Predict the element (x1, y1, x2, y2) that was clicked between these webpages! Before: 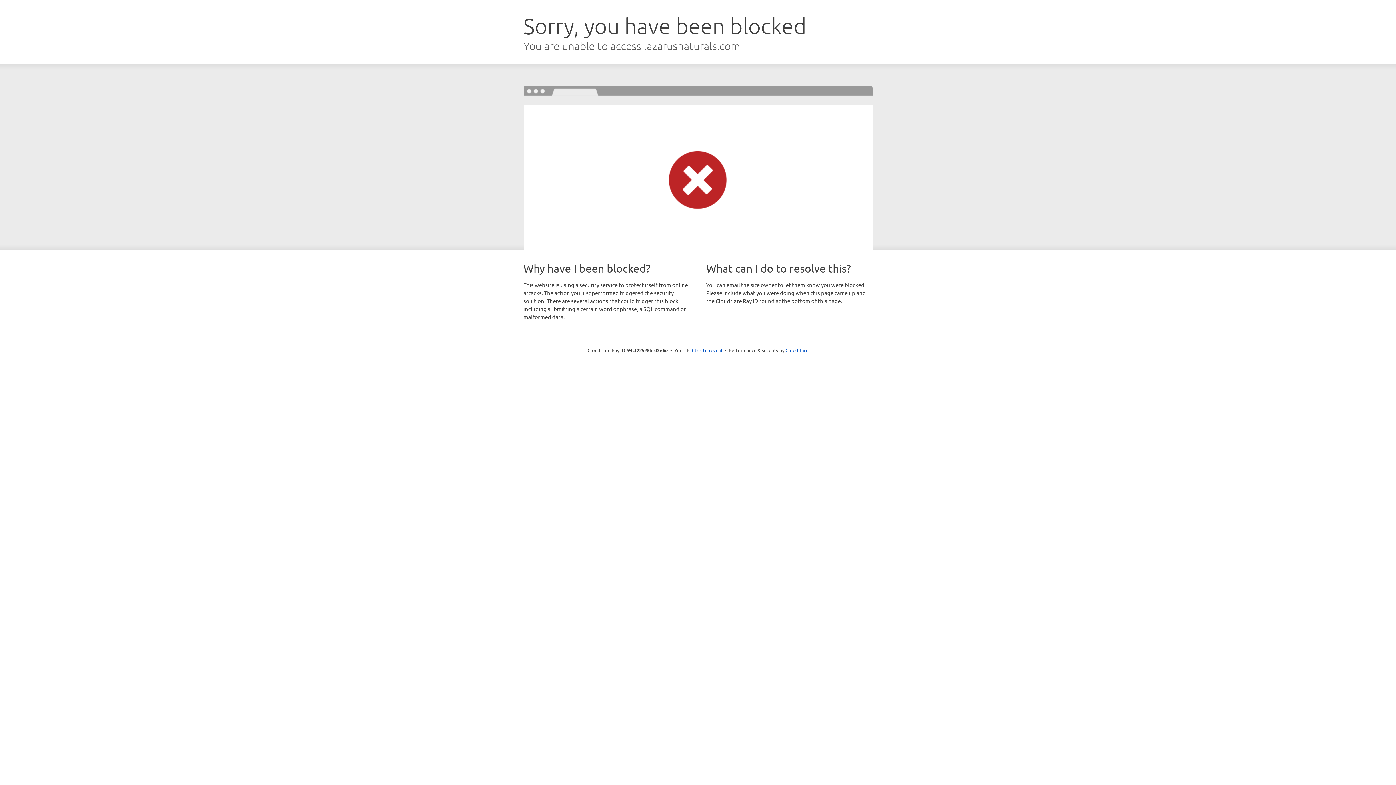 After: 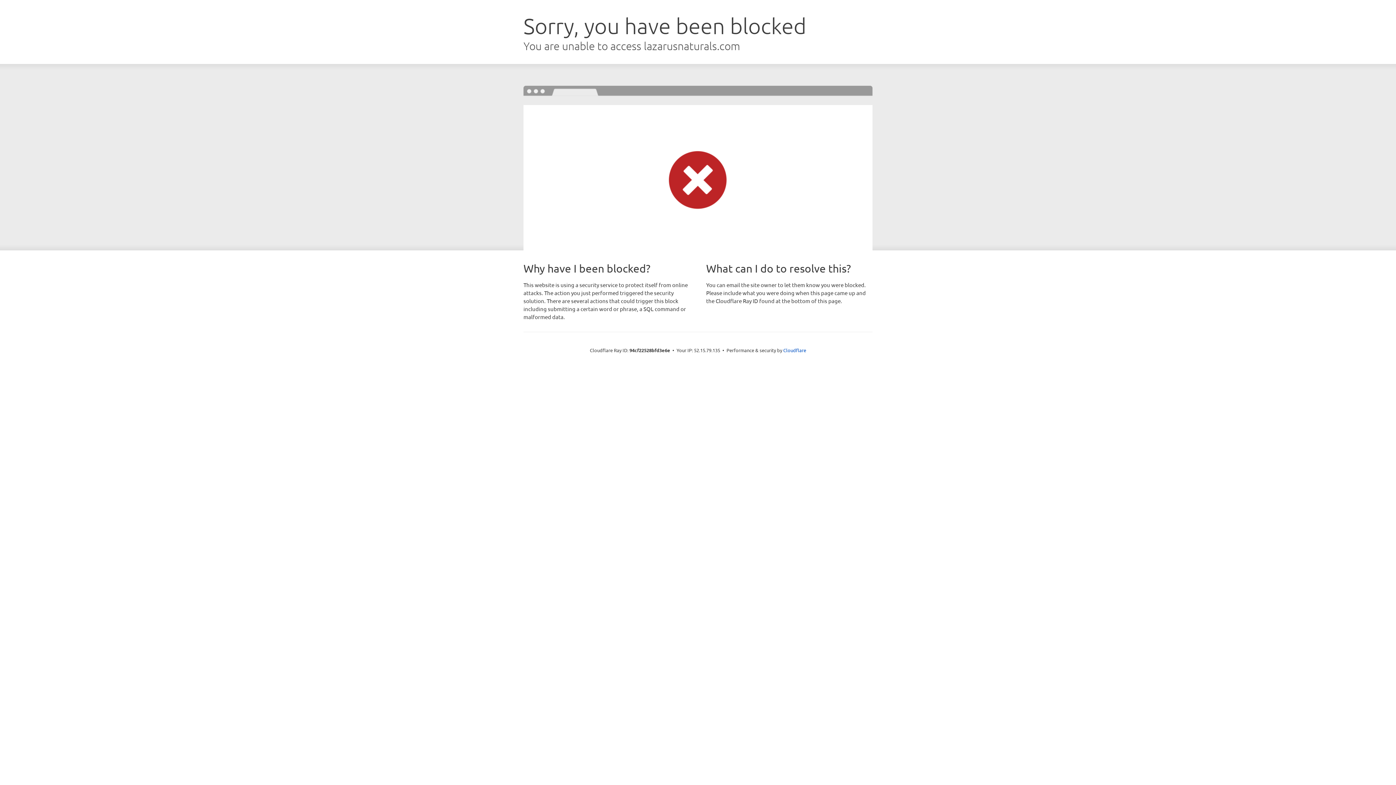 Action: label: Click to reveal bbox: (692, 346, 722, 353)